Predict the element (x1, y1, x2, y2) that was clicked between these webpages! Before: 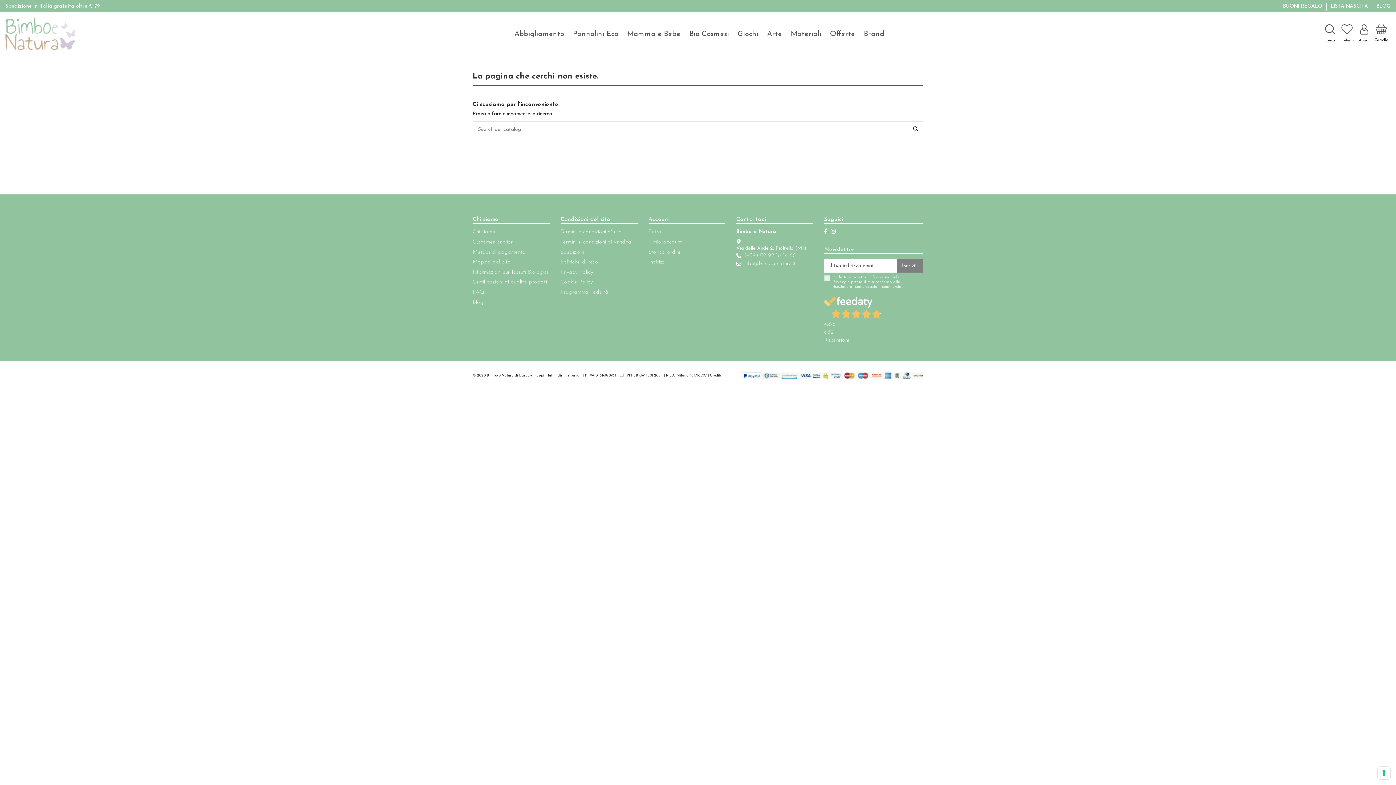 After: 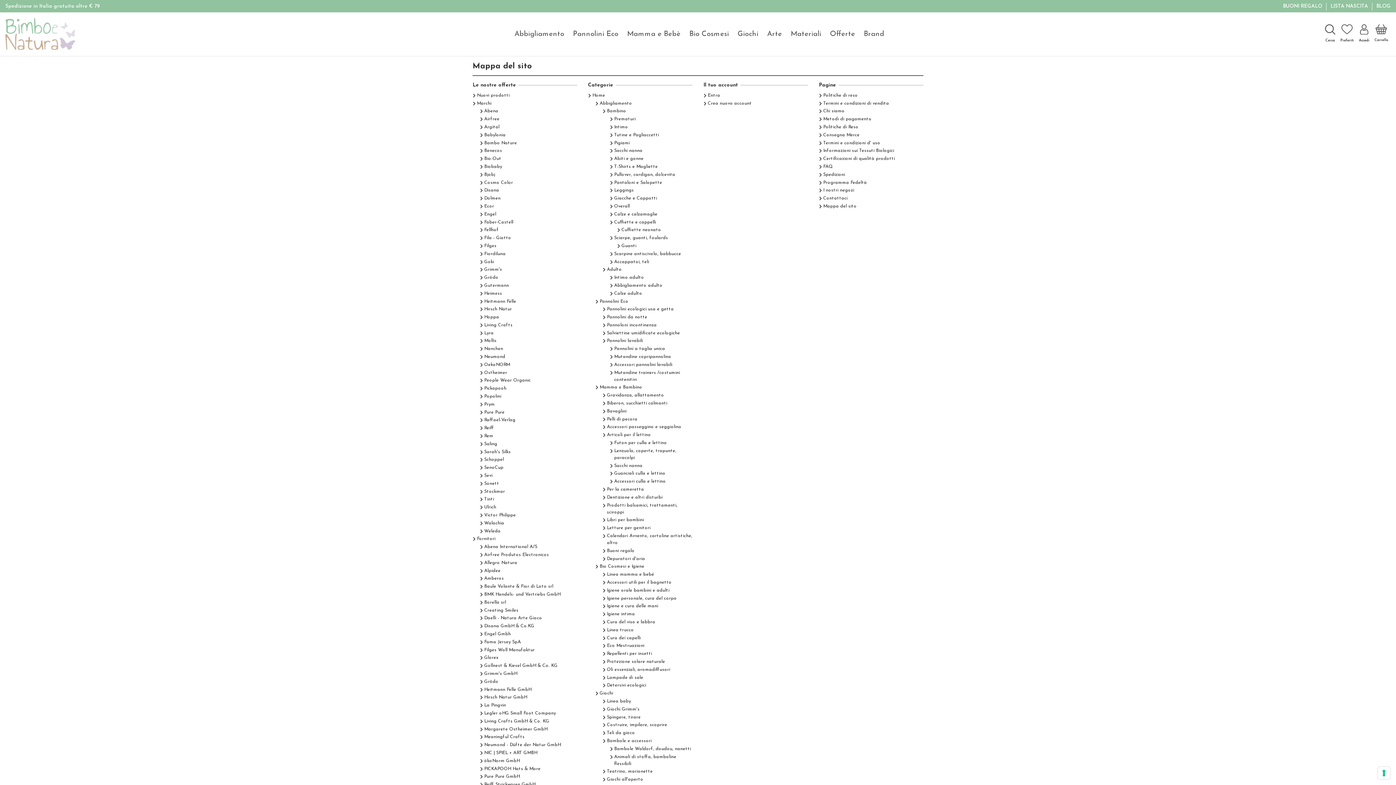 Action: label: Mappa del Sito bbox: (472, 258, 510, 266)